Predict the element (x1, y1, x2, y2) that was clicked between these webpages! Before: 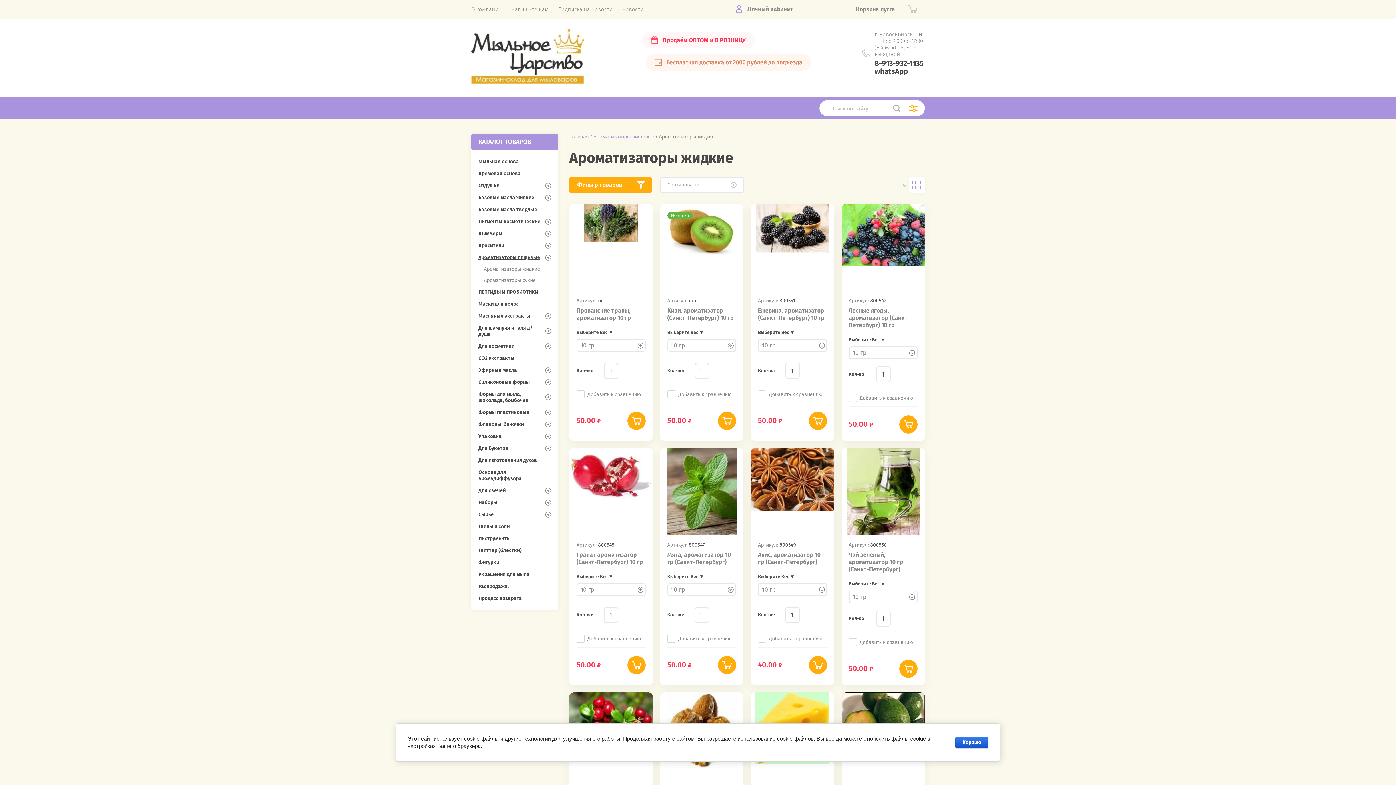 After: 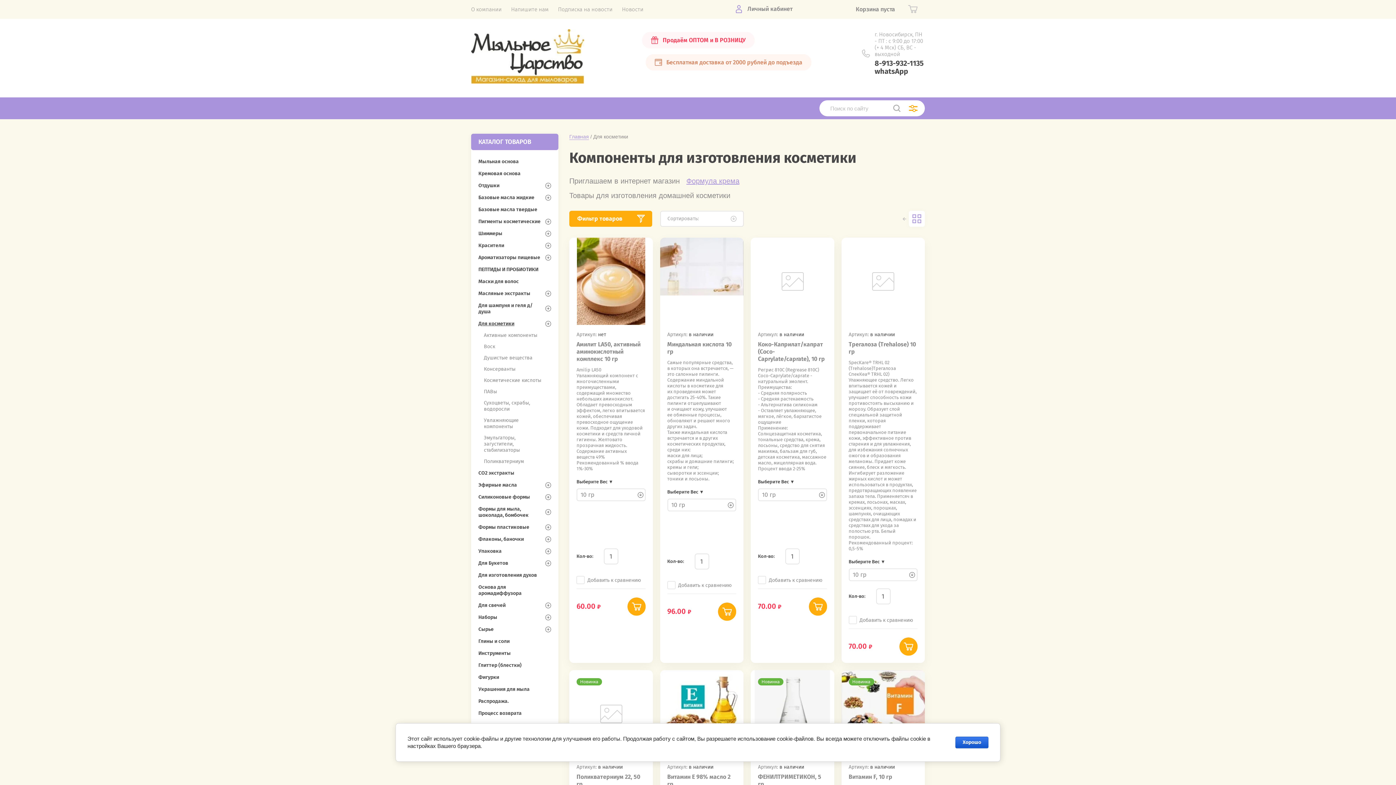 Action: label: Для косметики bbox: (471, 340, 558, 352)